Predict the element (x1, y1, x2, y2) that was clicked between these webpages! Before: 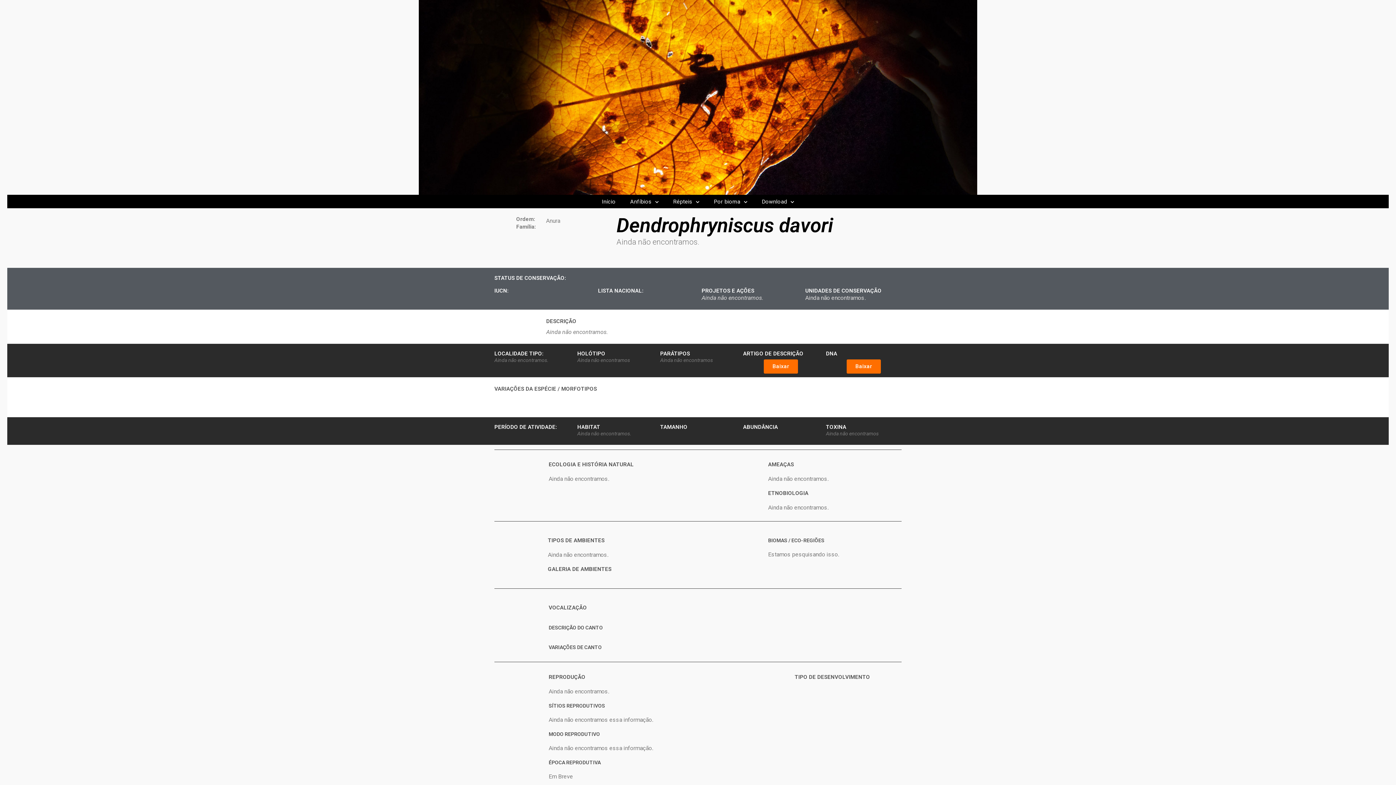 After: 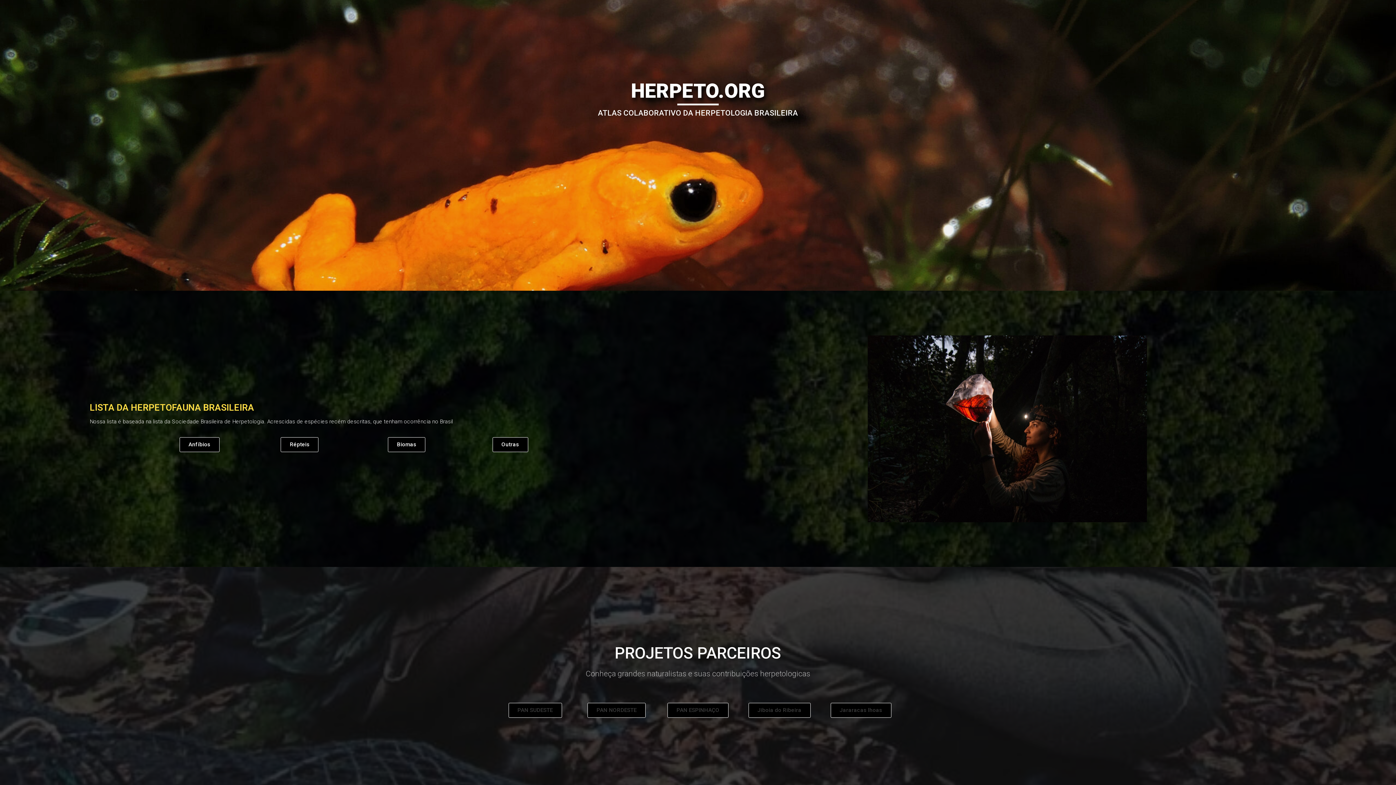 Action: label: Início bbox: (594, 191, 623, 212)